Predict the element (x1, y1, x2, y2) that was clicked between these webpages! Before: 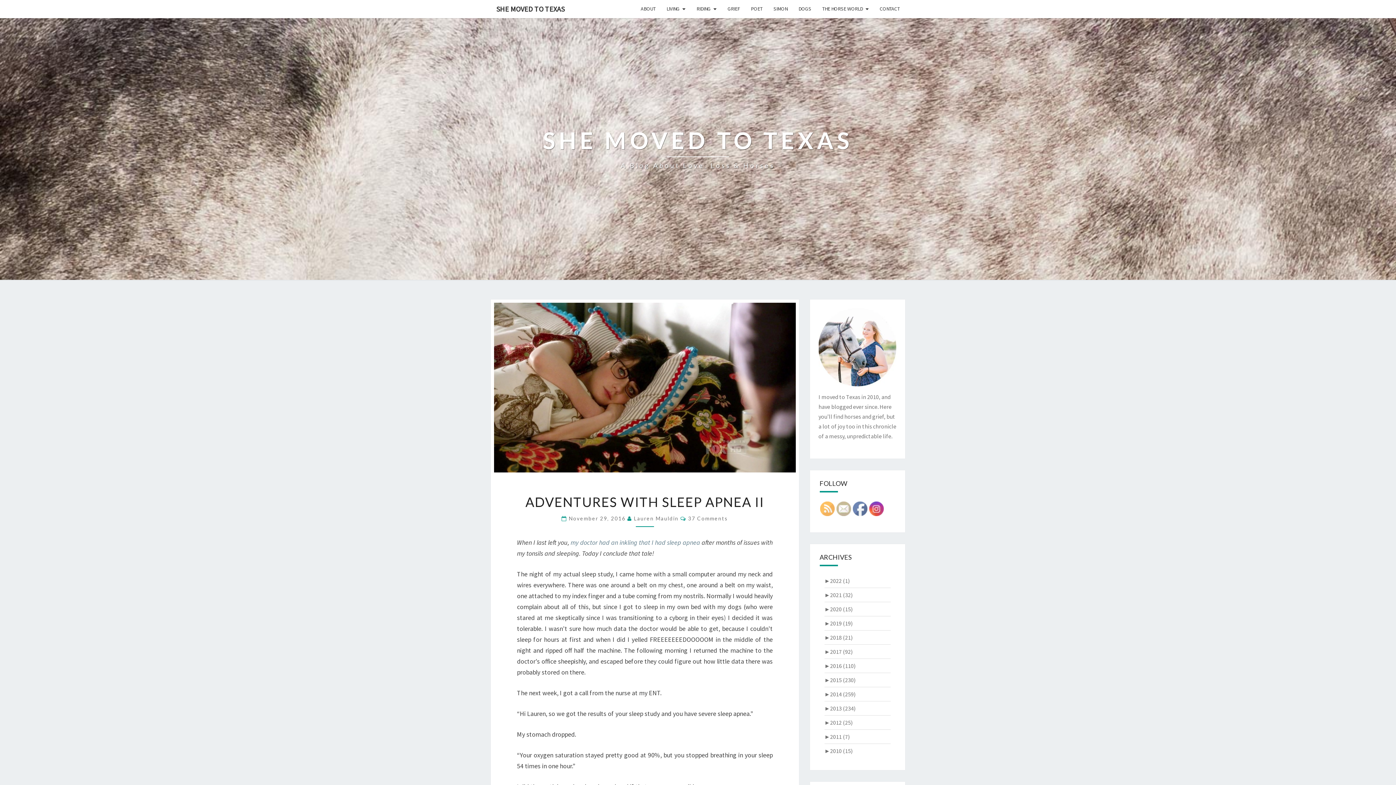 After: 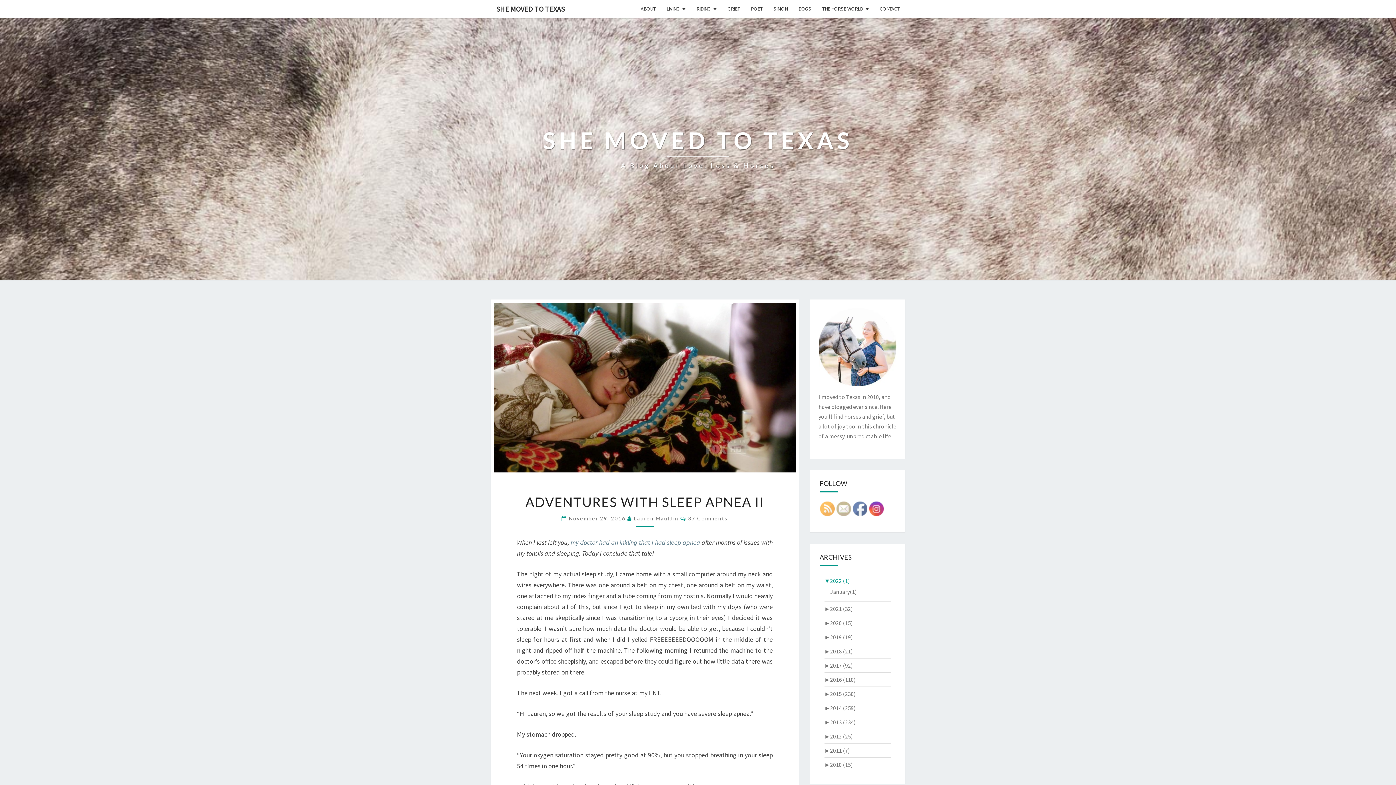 Action: label: ►2022 (1) bbox: (824, 577, 850, 584)